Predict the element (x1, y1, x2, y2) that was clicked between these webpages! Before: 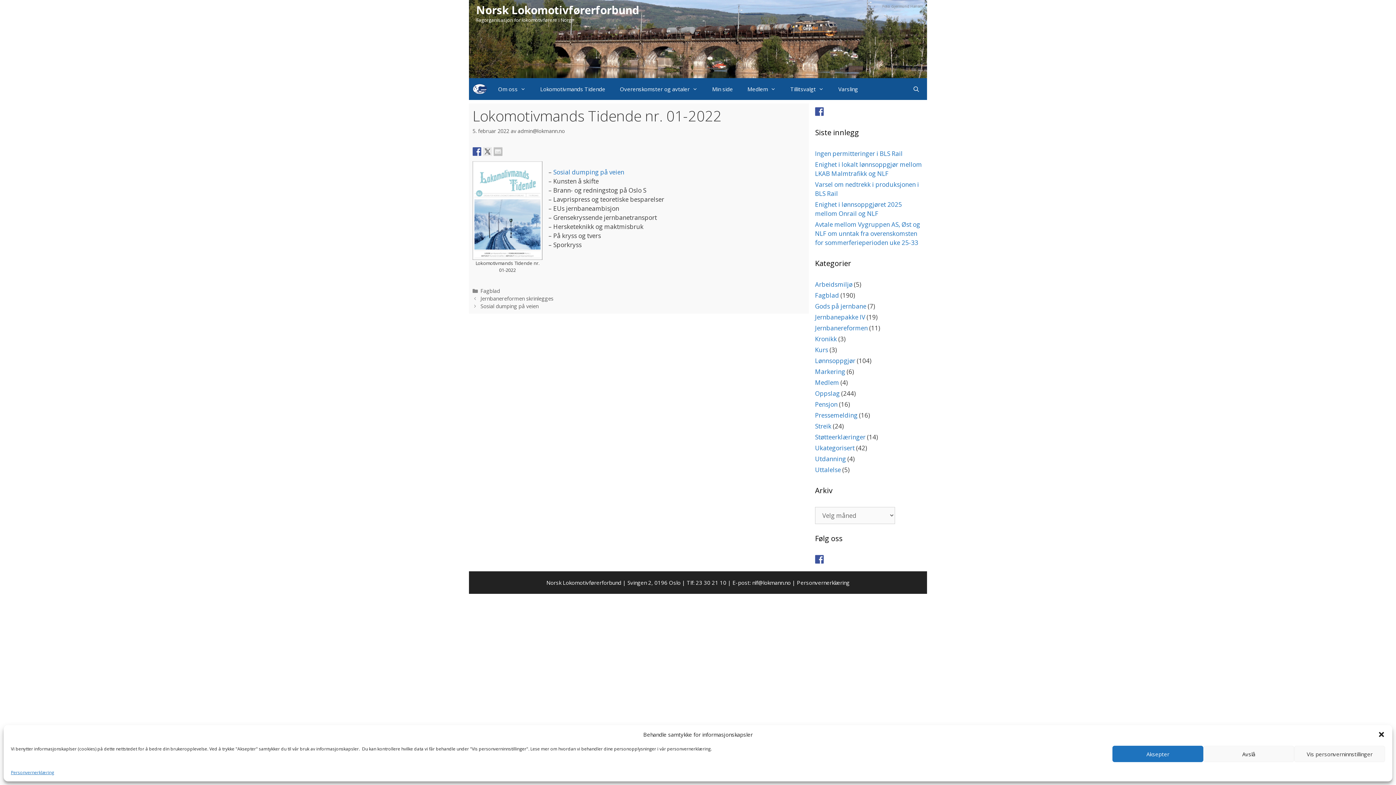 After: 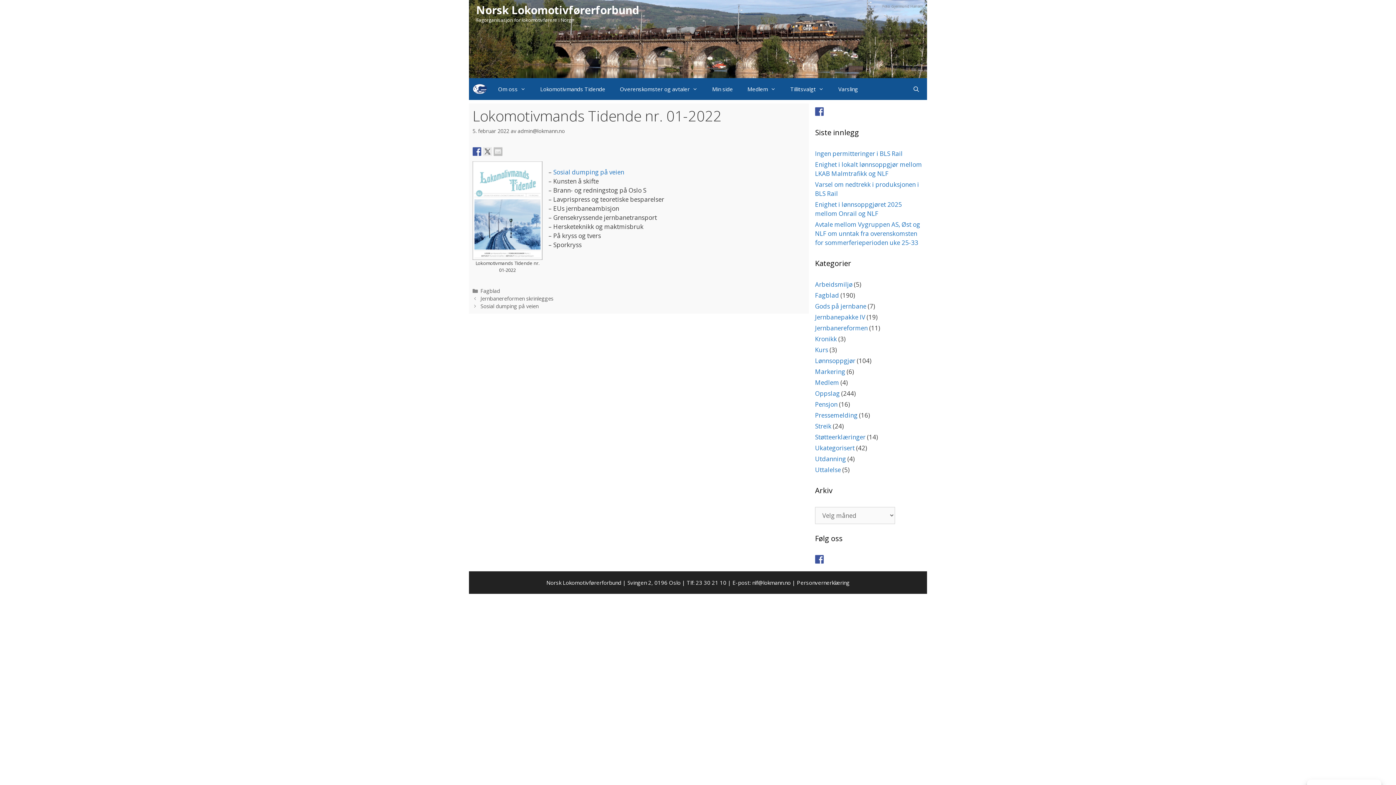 Action: label: Avslå bbox: (1203, 746, 1294, 762)